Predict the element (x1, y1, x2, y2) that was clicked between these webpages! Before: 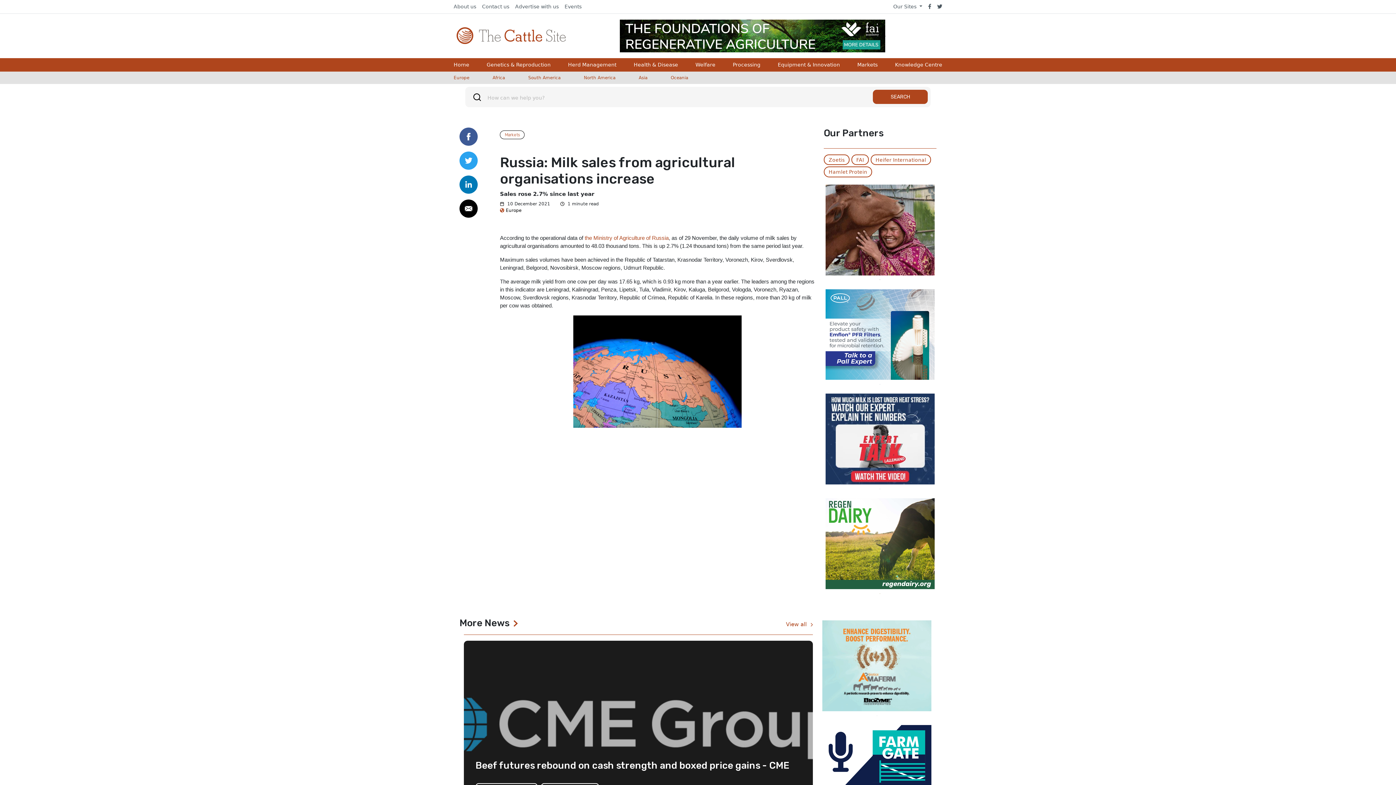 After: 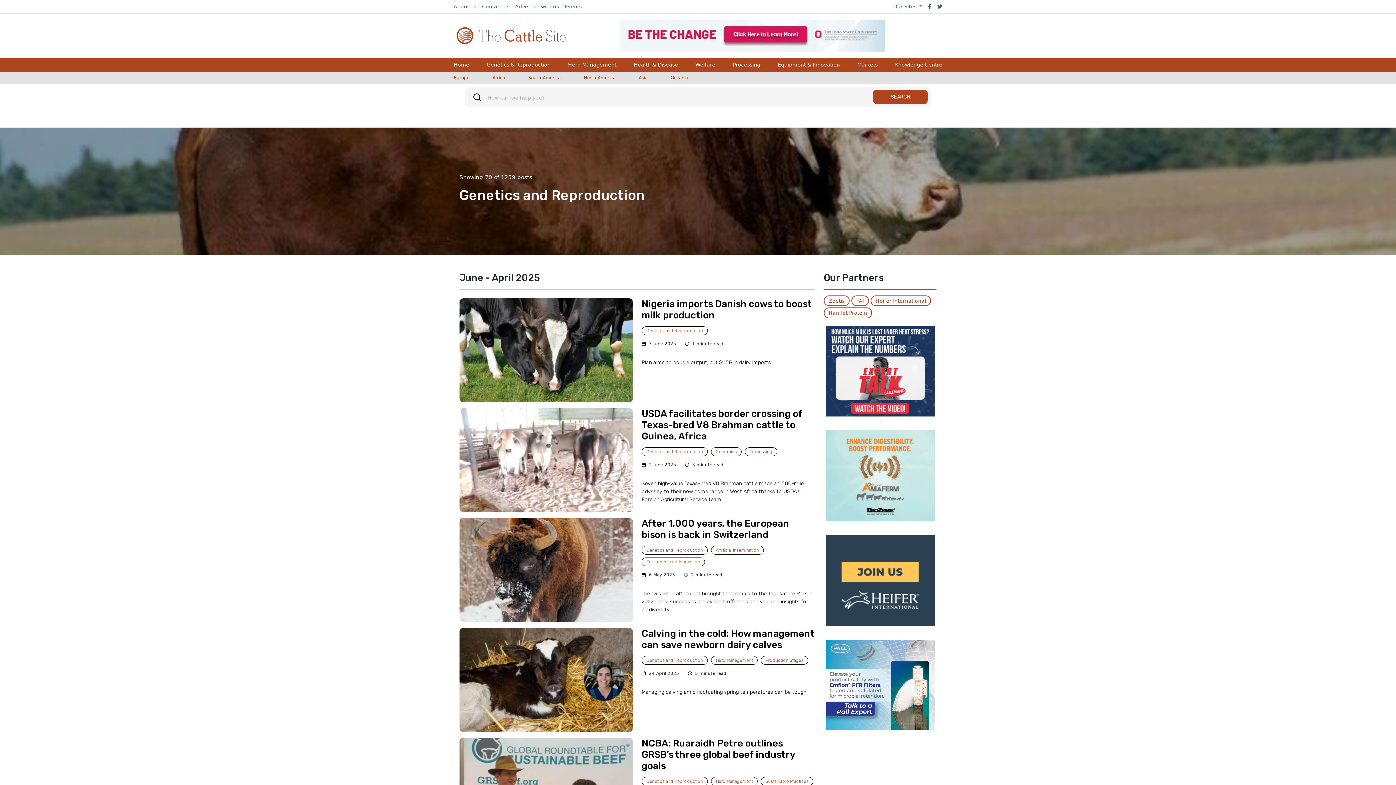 Action: label: Genetics & Reproduction bbox: (486, 58, 550, 71)